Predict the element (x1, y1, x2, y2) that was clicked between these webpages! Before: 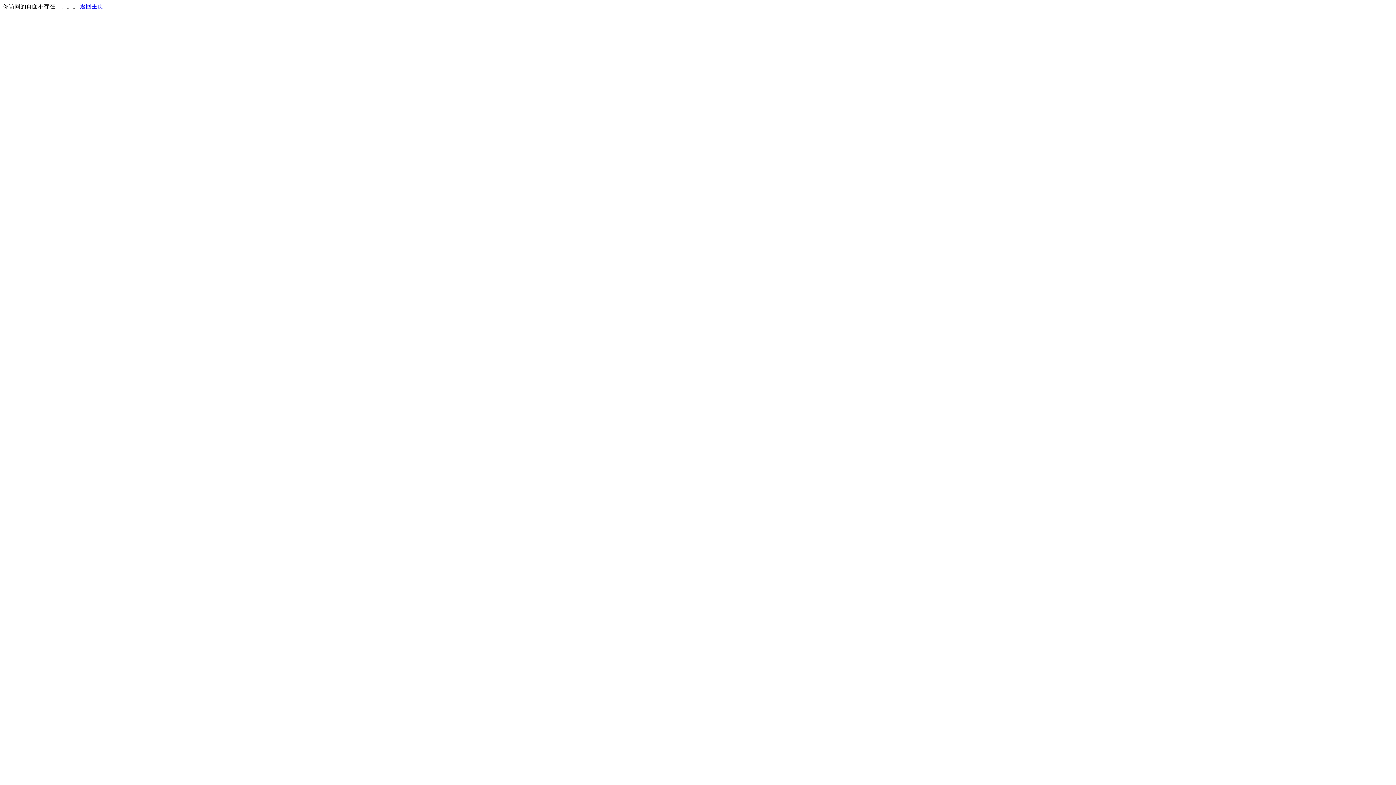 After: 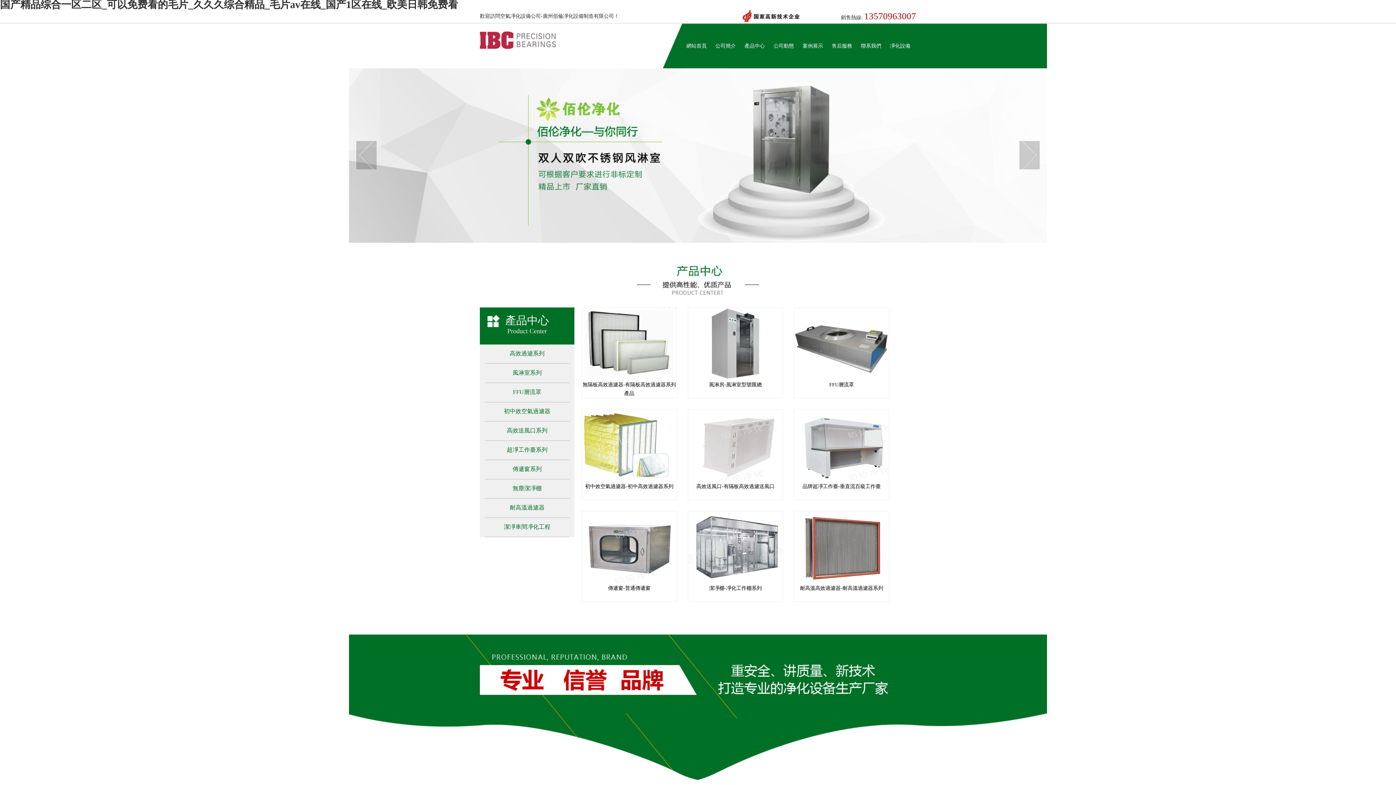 Action: label: 返回主页 bbox: (80, 3, 103, 9)